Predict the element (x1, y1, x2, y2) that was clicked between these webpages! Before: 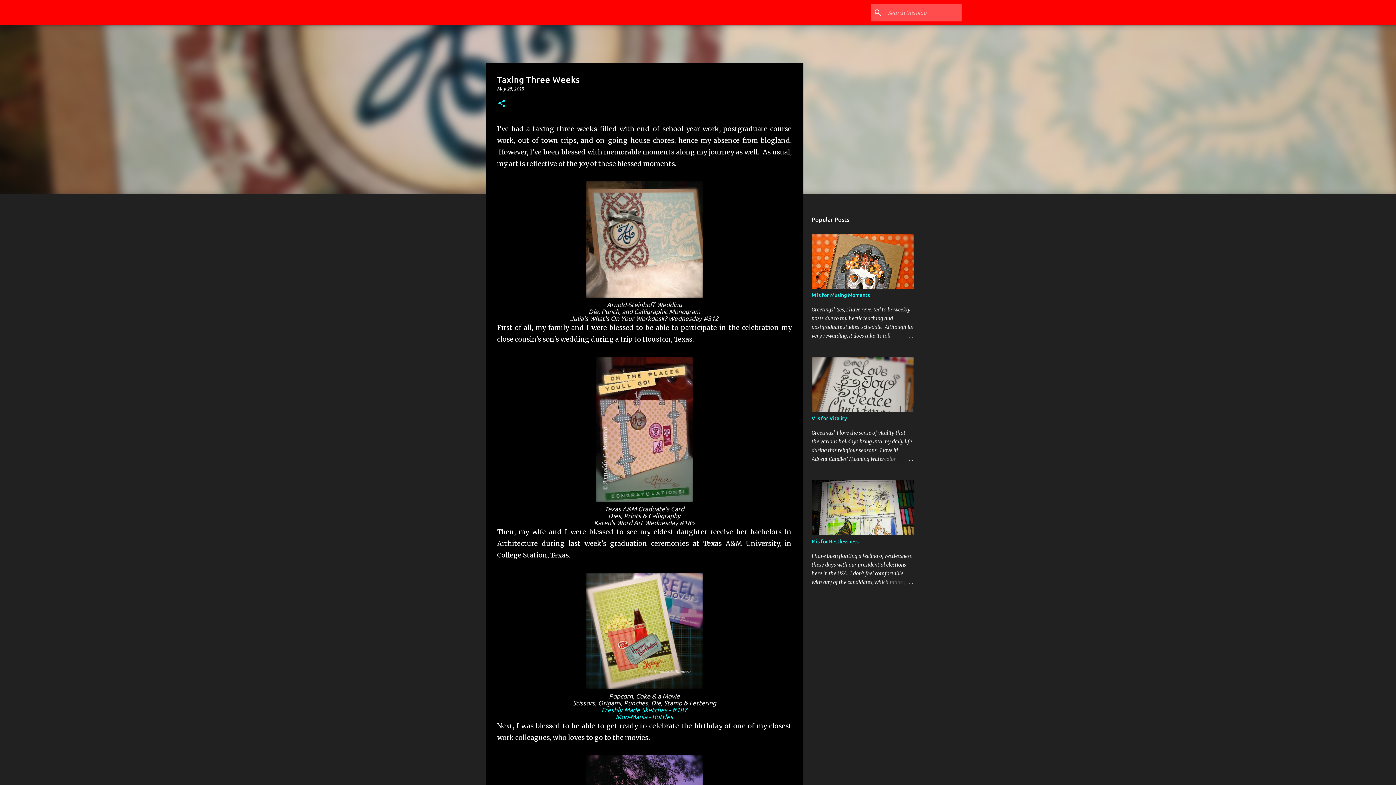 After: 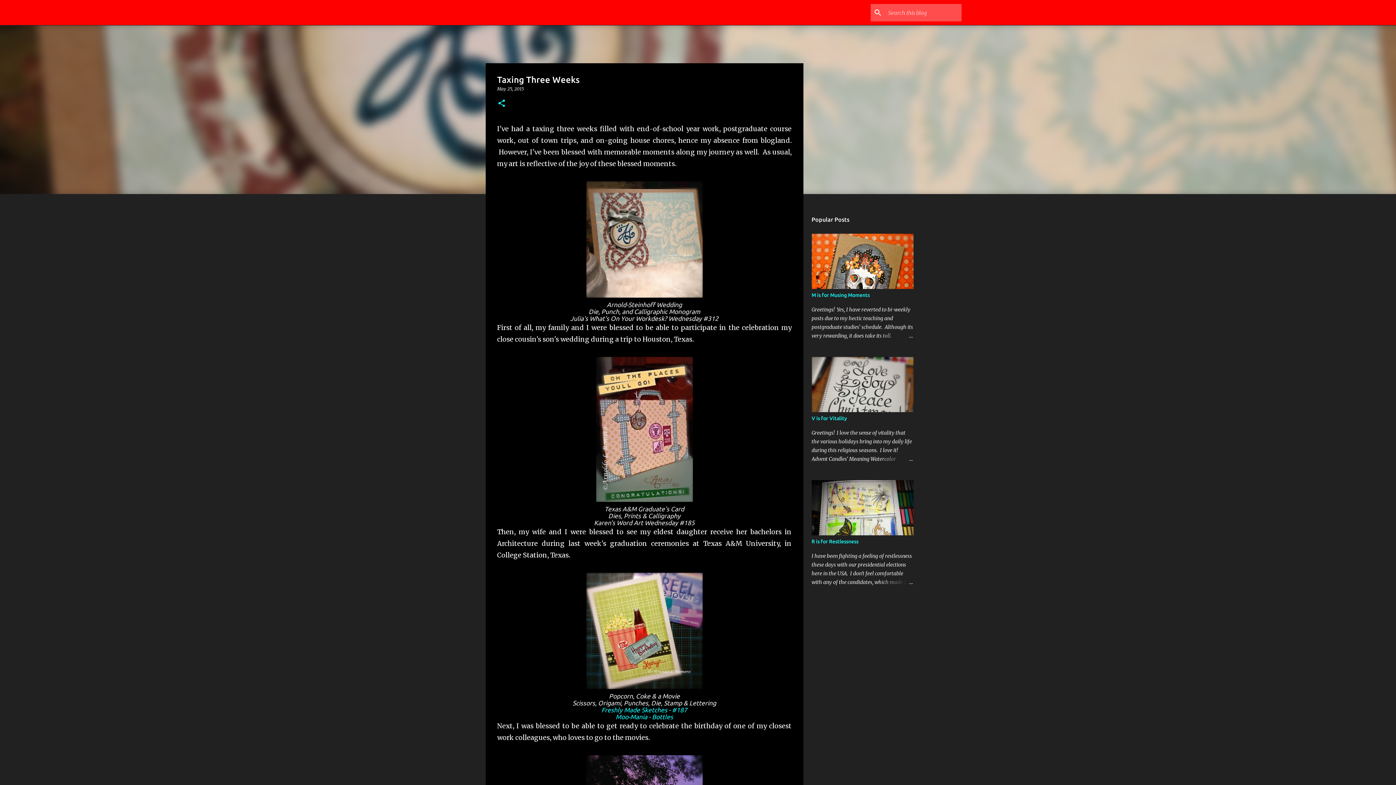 Action: label: Freshly Made Sketches - #187 bbox: (601, 706, 687, 713)